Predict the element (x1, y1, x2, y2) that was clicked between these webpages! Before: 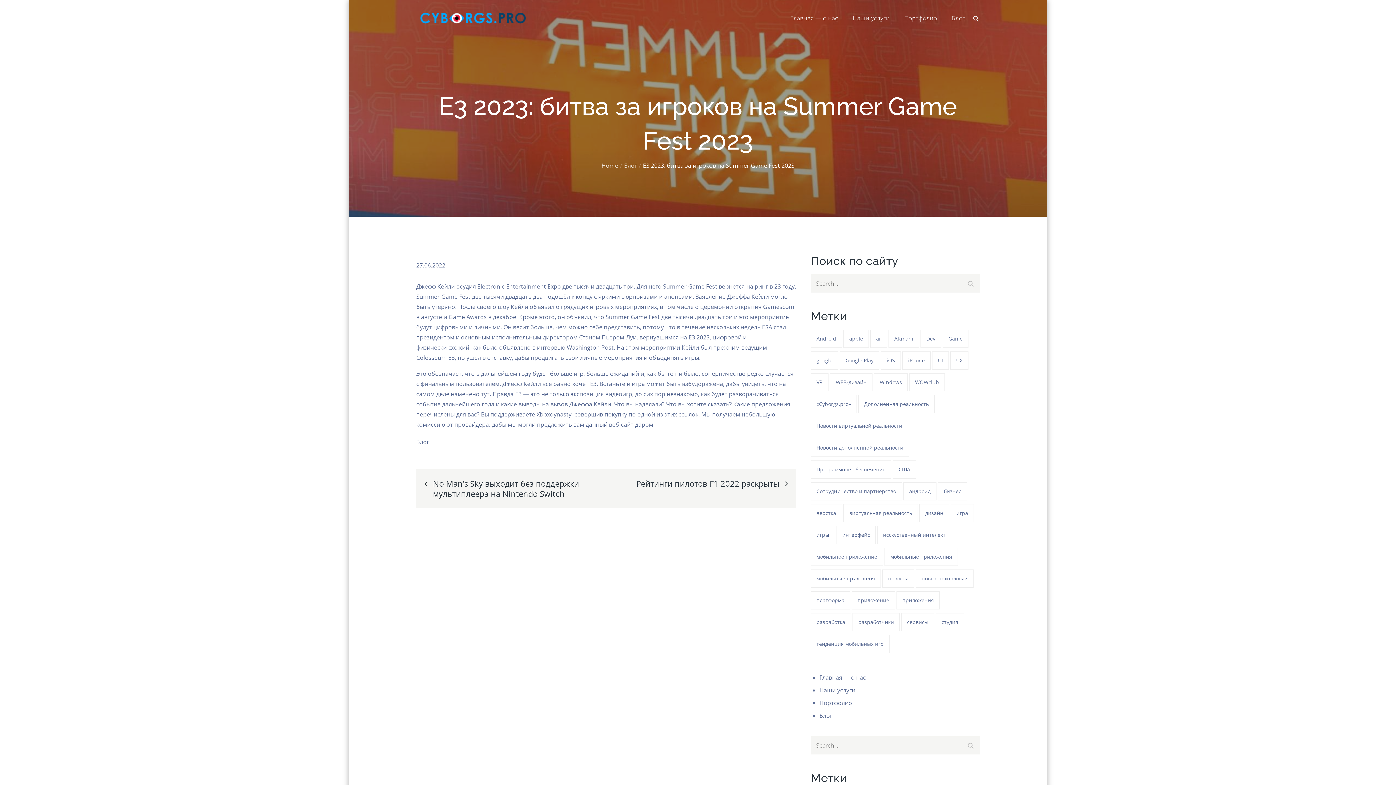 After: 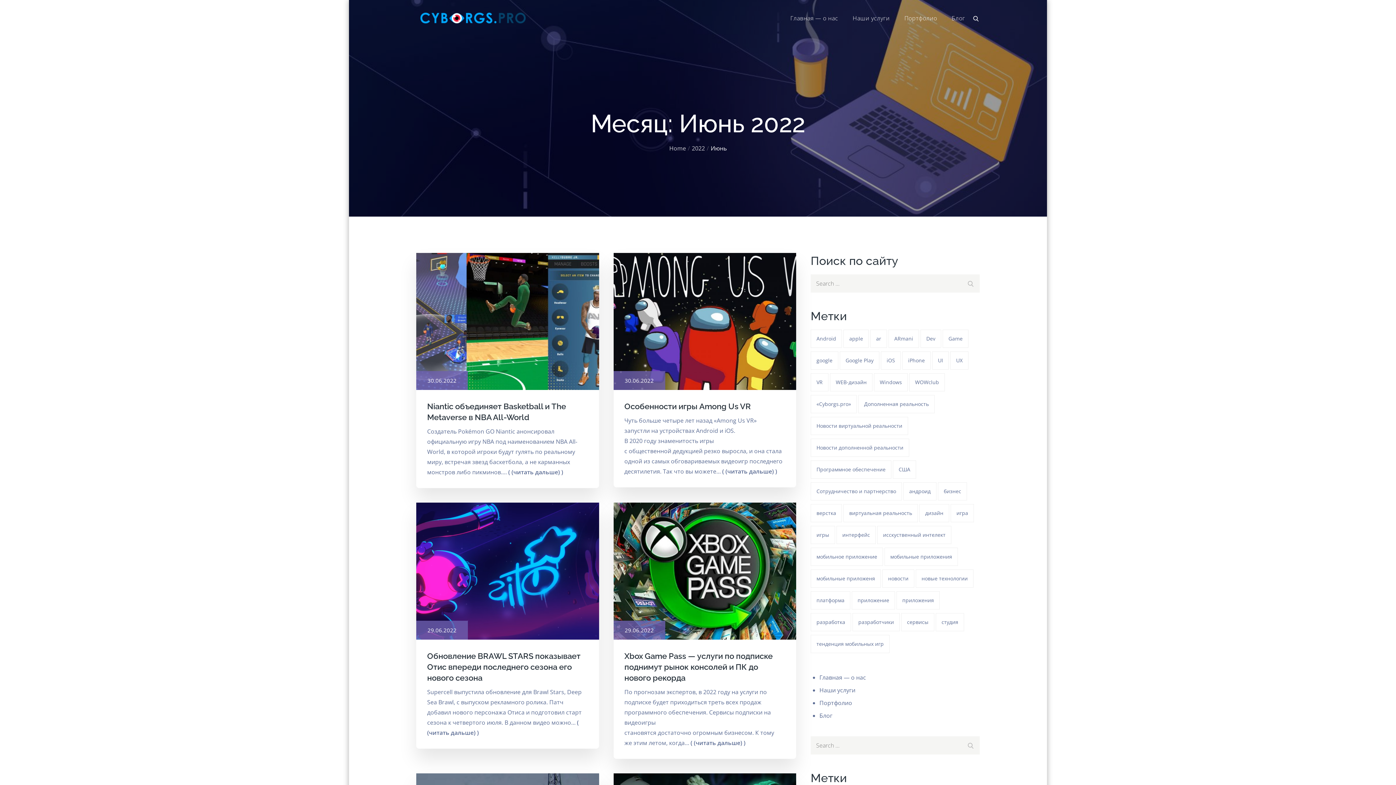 Action: bbox: (416, 261, 445, 269) label: 27.06.2022